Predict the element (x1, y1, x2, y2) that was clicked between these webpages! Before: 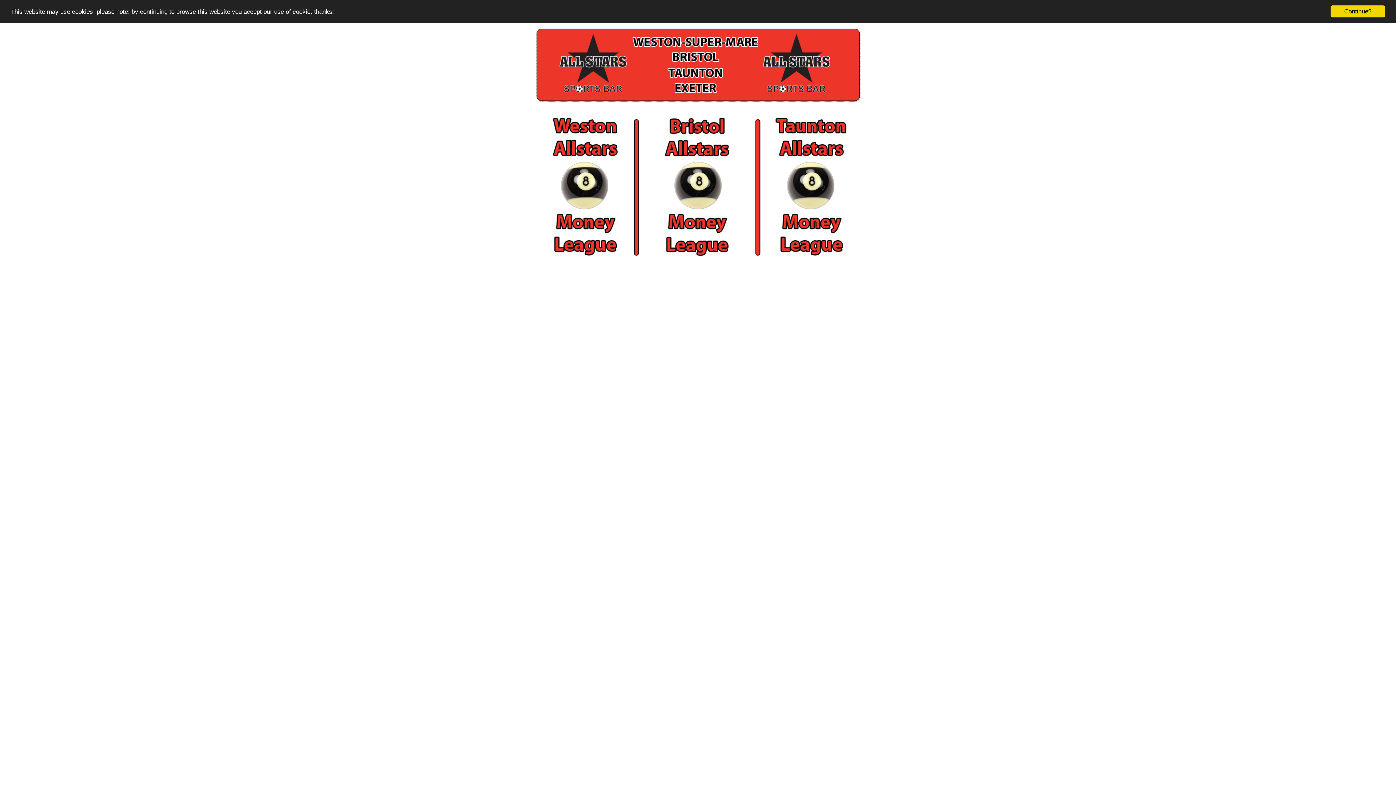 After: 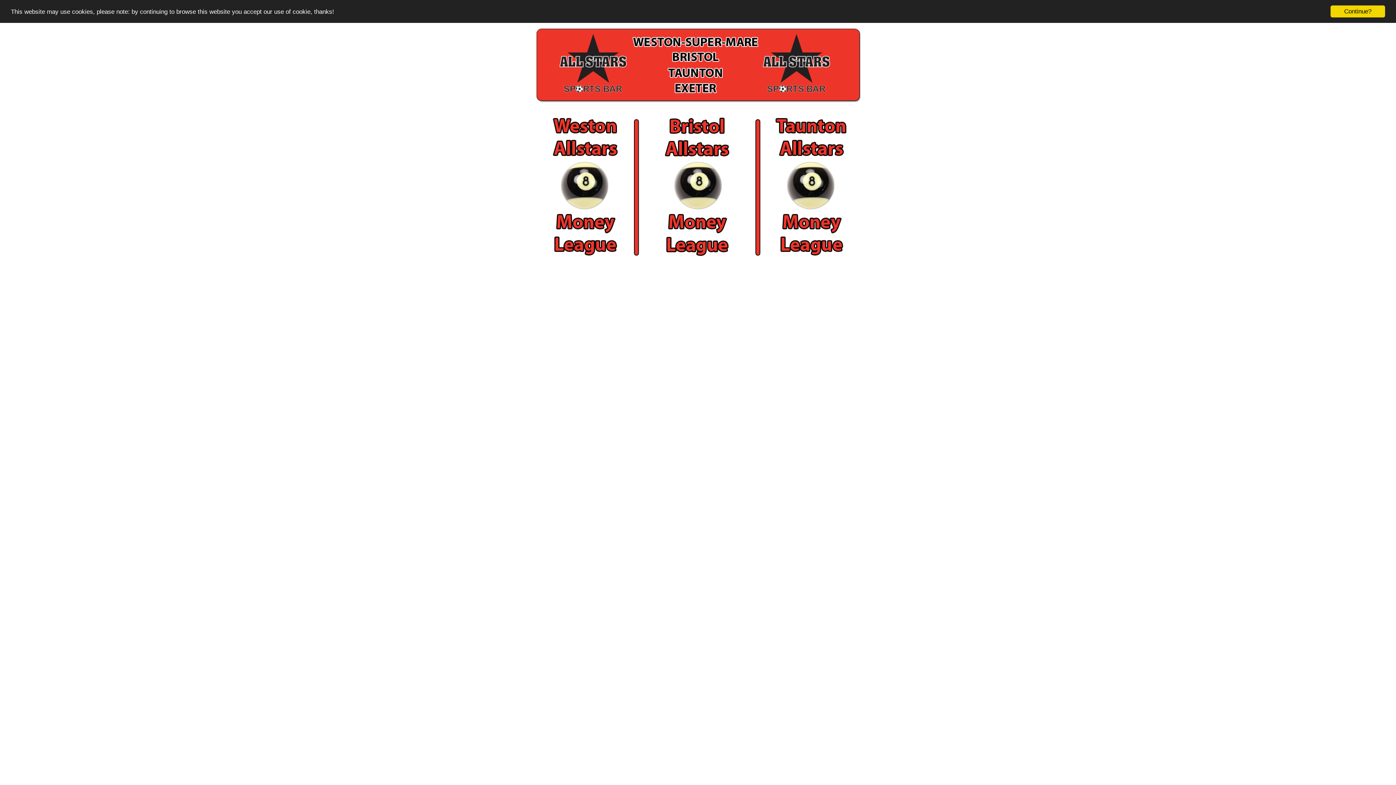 Action: bbox: (534, 98, 861, 104)